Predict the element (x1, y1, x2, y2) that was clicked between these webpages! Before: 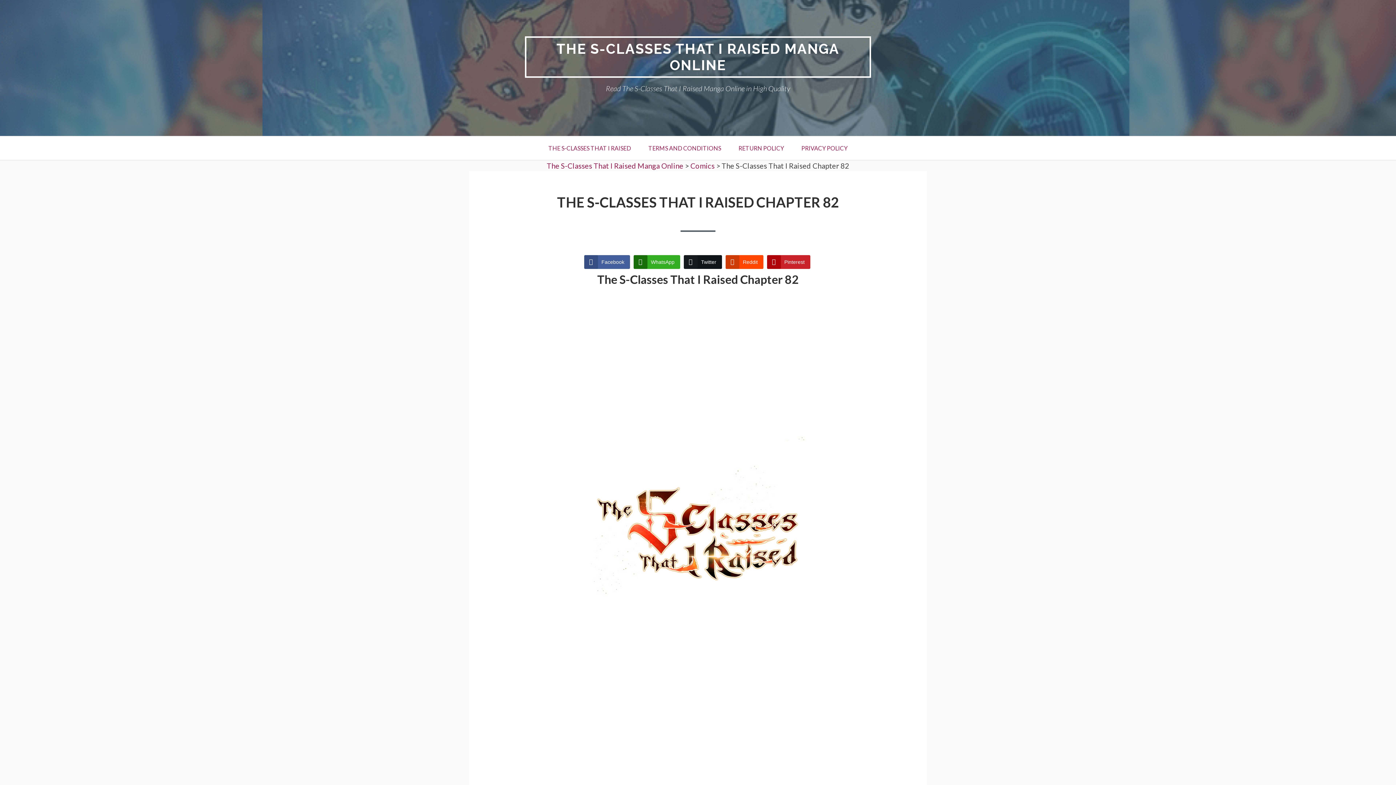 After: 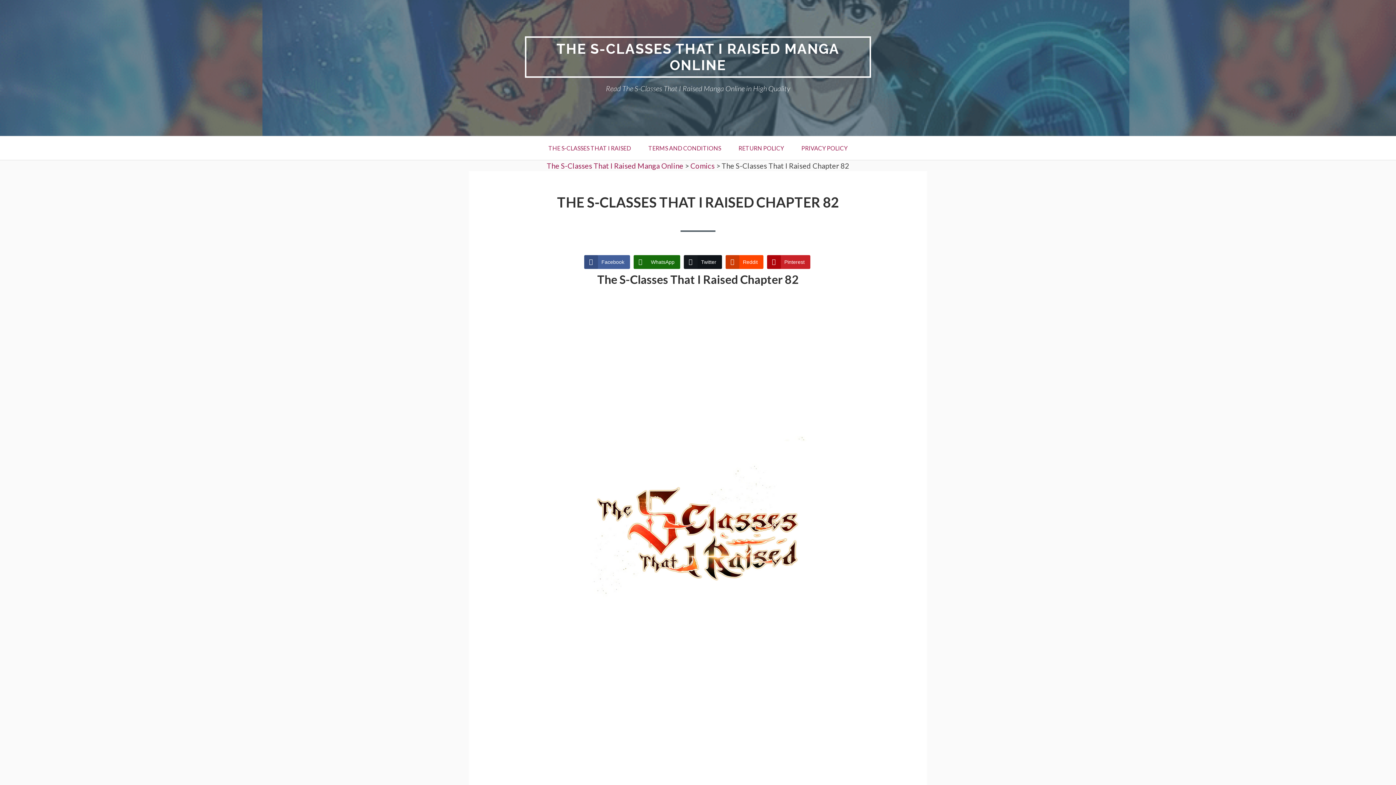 Action: label: WhatsApp Share bbox: (633, 255, 680, 269)